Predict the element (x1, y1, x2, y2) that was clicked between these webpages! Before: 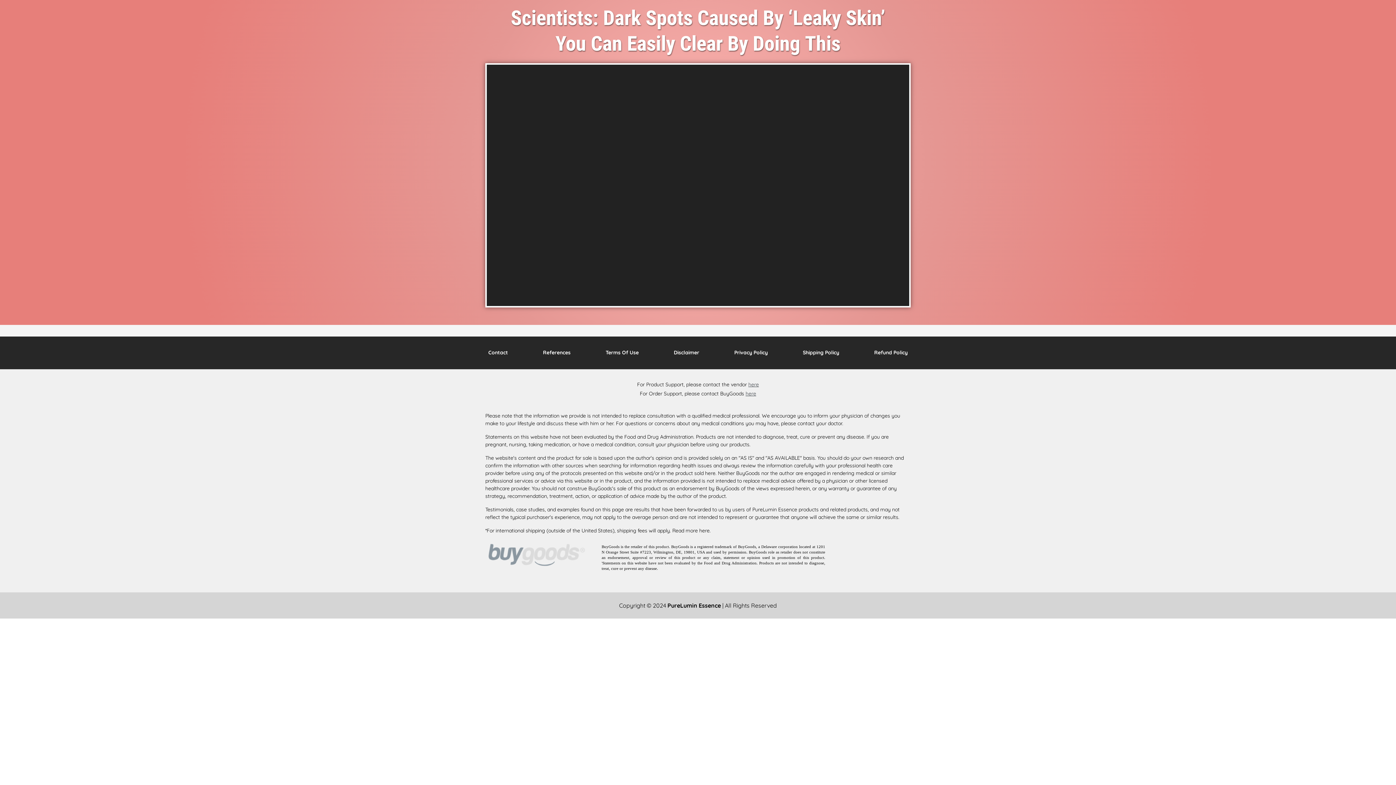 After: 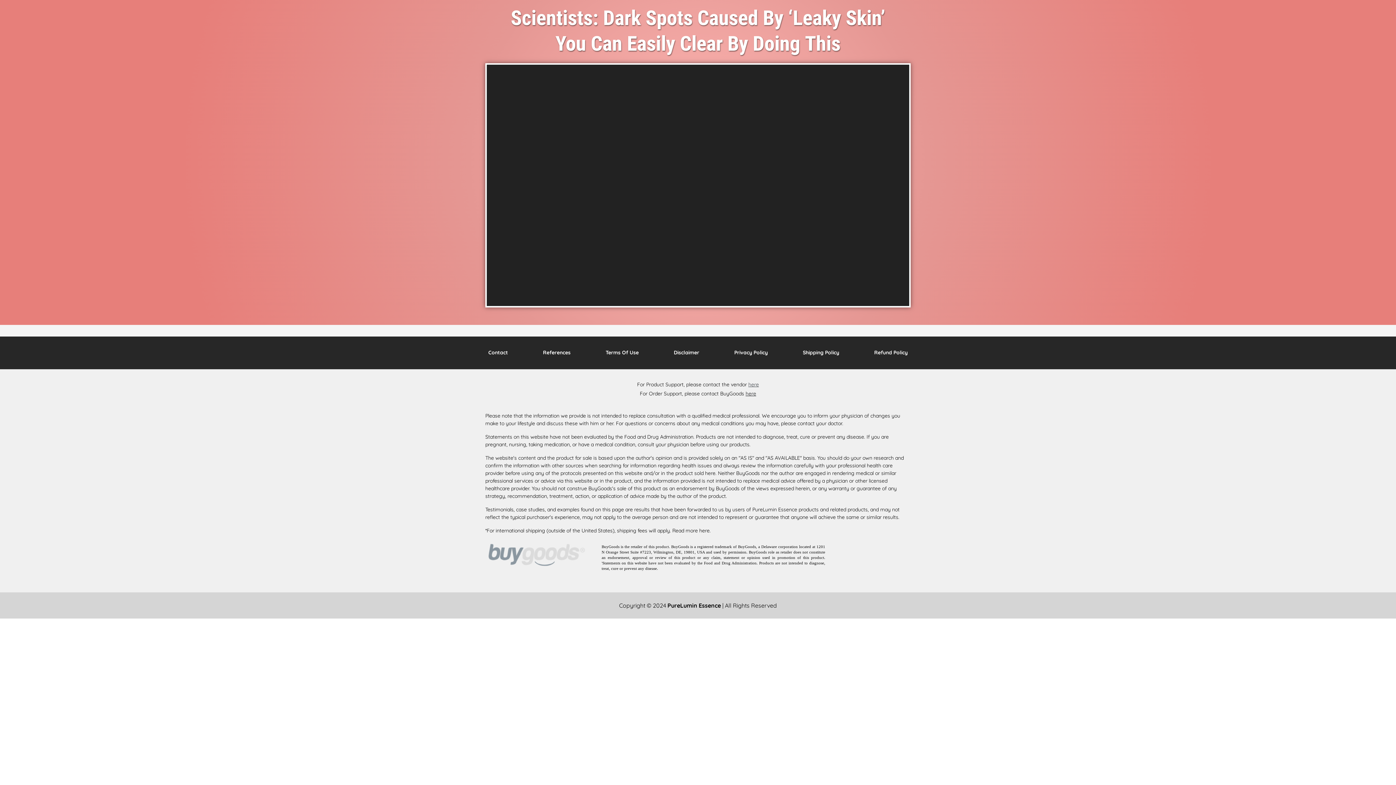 Action: bbox: (745, 390, 756, 396) label: here